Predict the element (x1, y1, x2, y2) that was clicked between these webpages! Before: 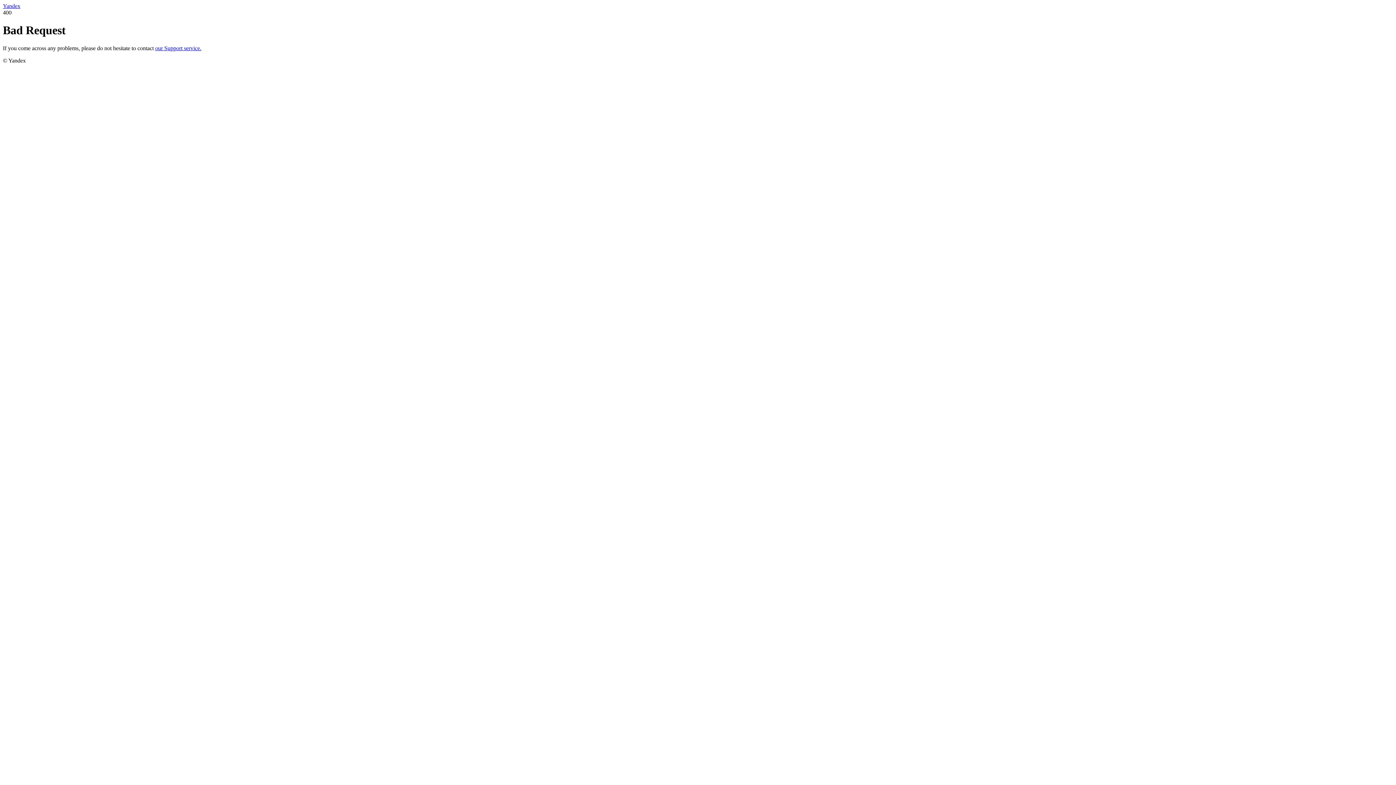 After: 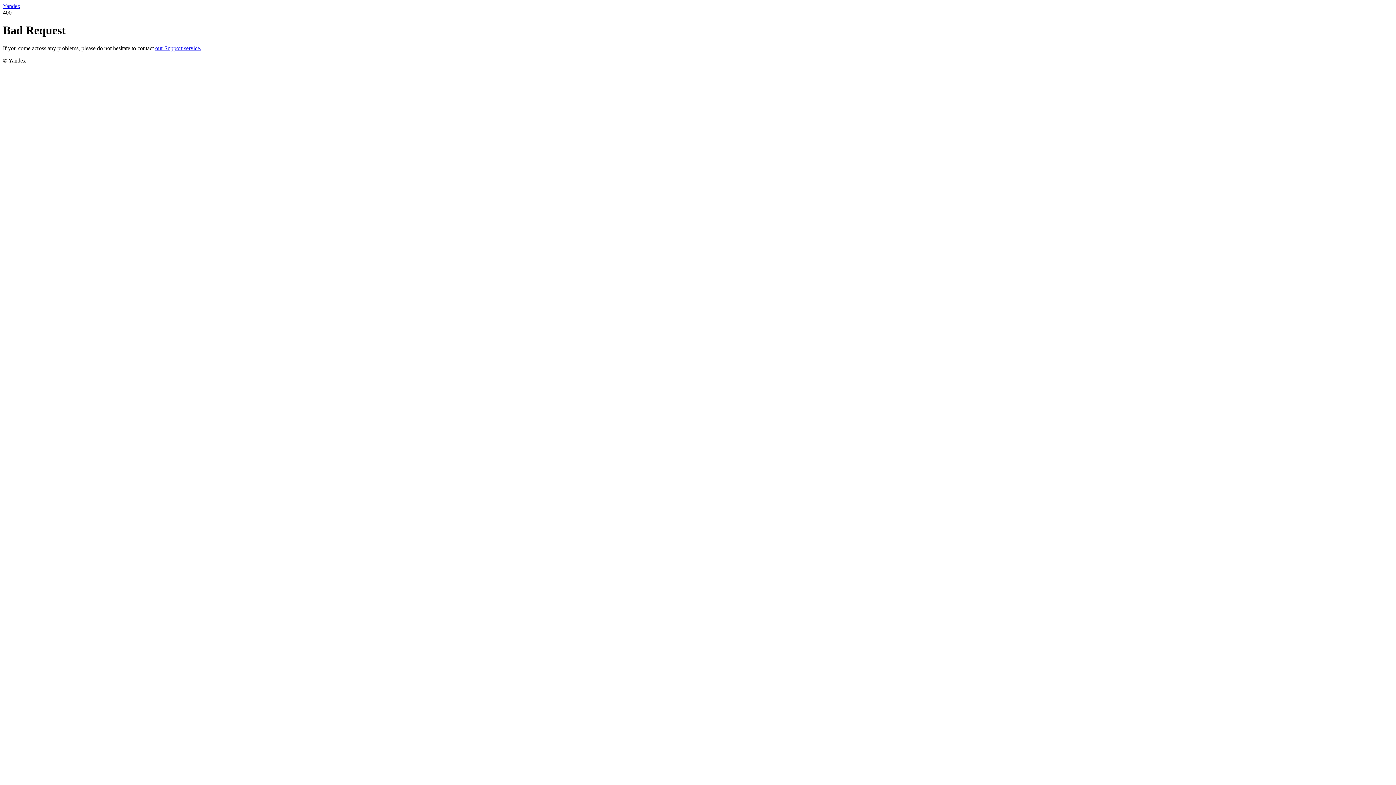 Action: bbox: (155, 45, 201, 51) label: our Support service.